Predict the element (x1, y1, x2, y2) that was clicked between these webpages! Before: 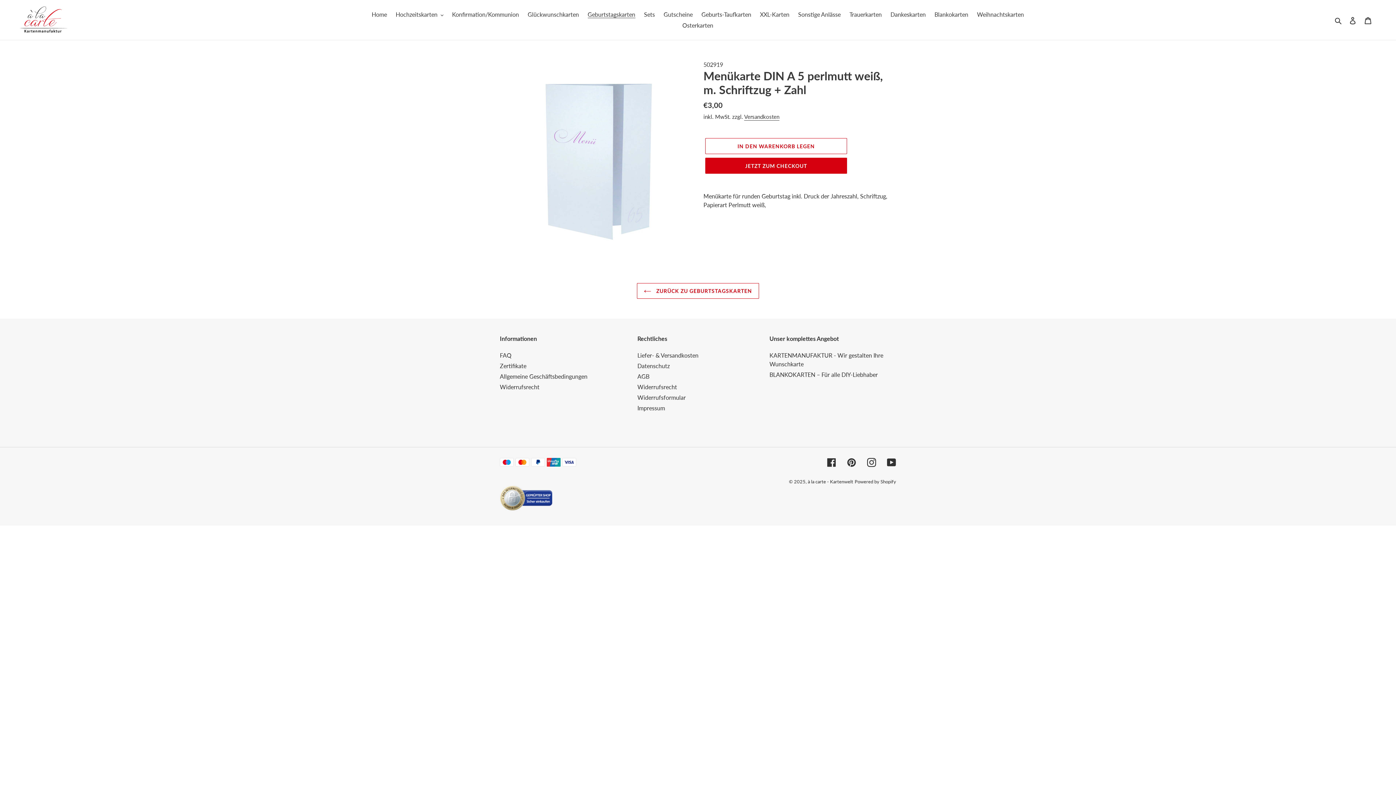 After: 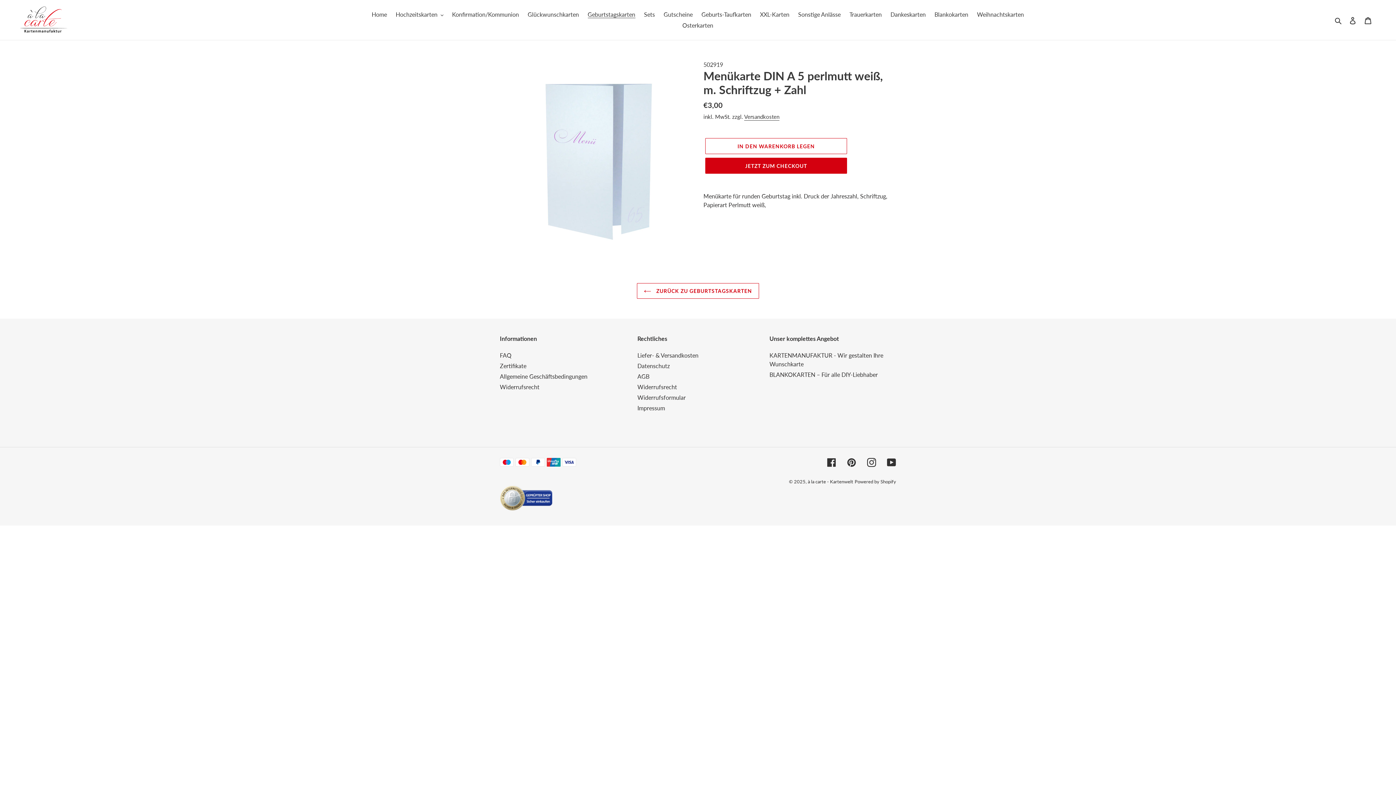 Action: bbox: (500, 504, 552, 511)